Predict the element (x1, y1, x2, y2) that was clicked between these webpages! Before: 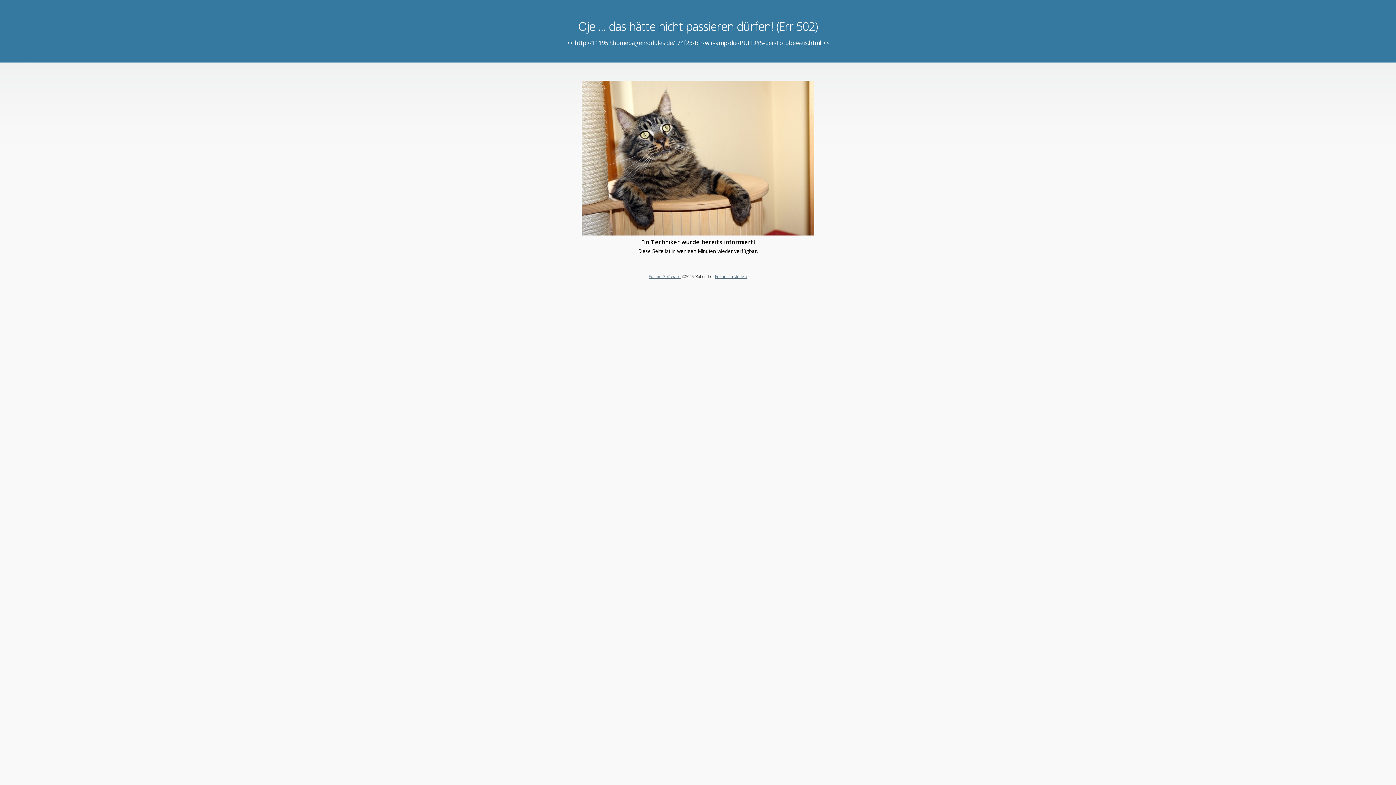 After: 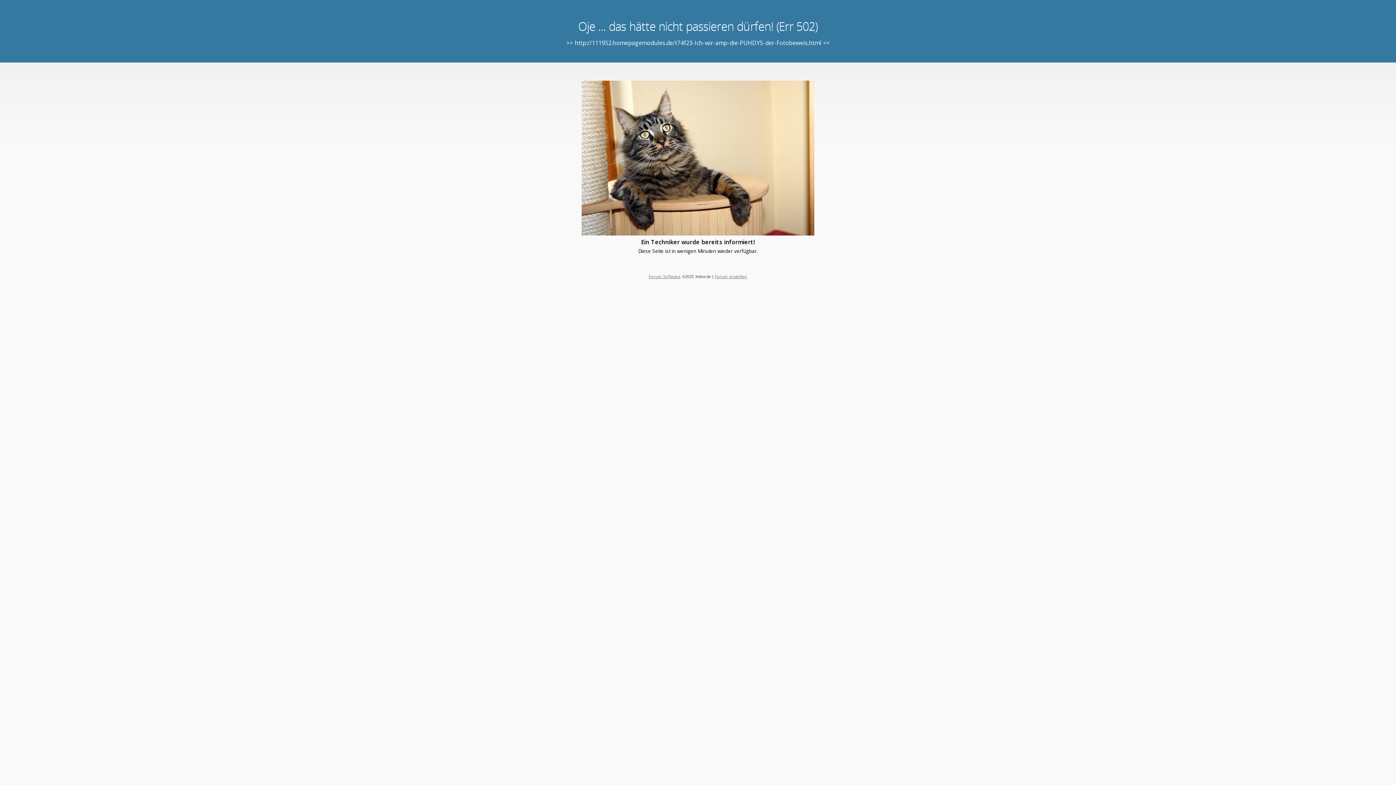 Action: bbox: (715, 273, 747, 279) label: Forum erstellen